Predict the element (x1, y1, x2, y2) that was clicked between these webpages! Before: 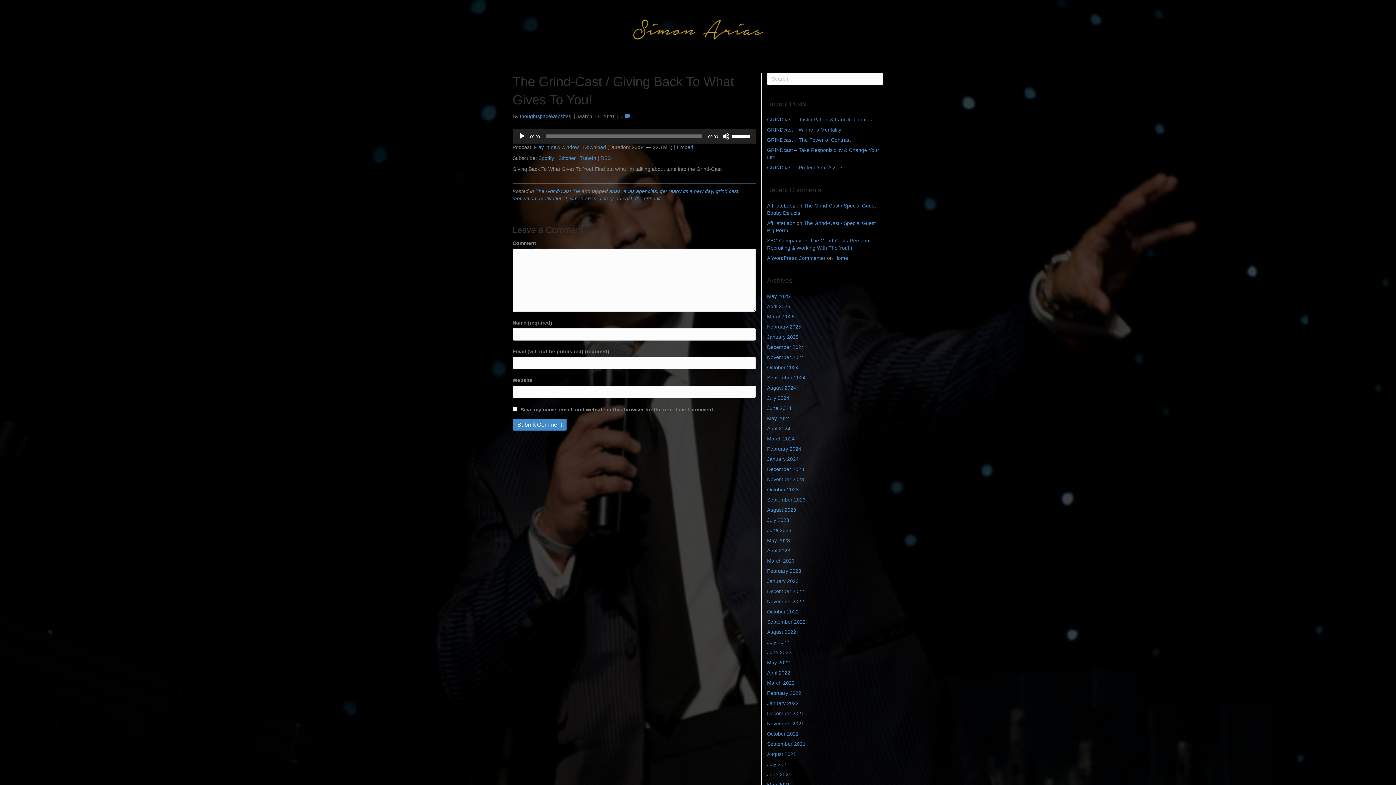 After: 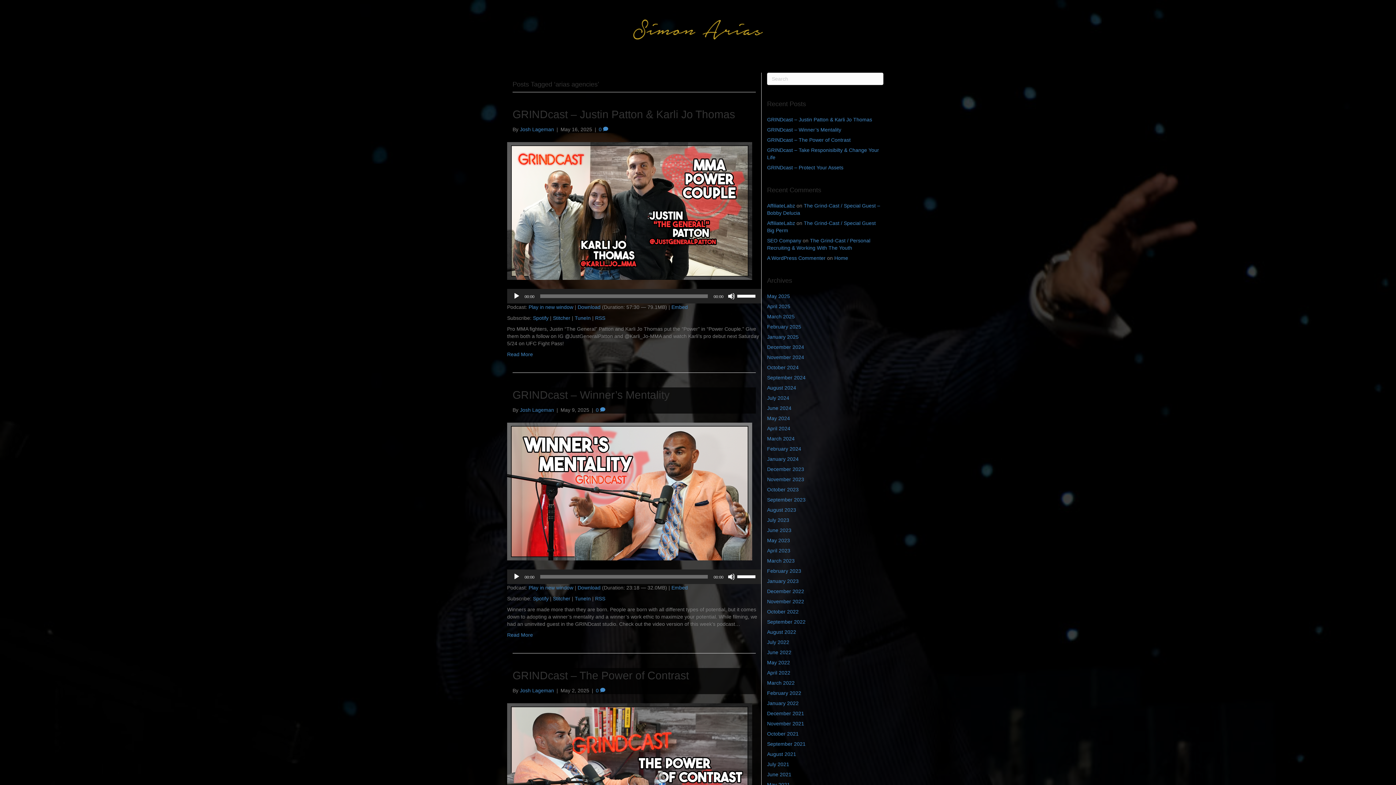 Action: label: arias agencies bbox: (623, 188, 657, 194)